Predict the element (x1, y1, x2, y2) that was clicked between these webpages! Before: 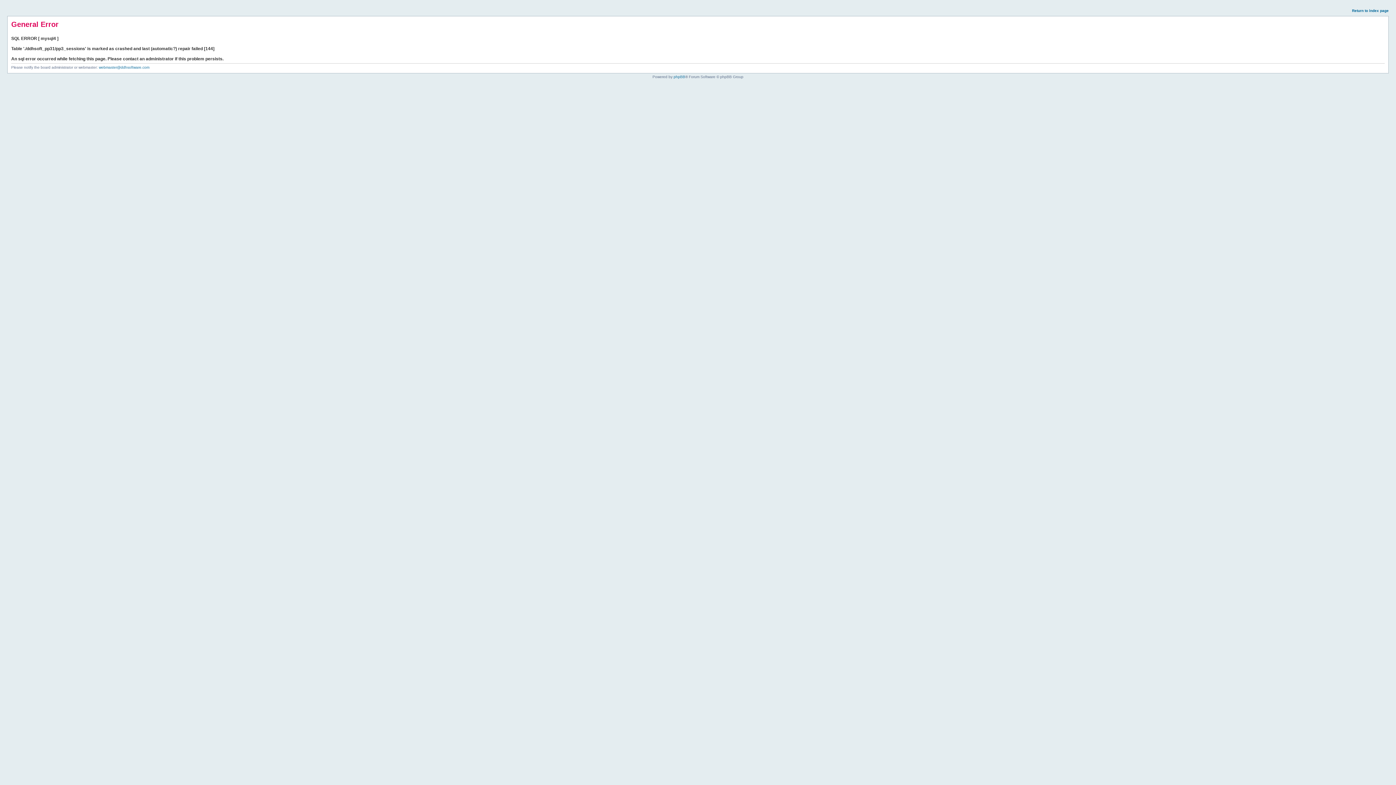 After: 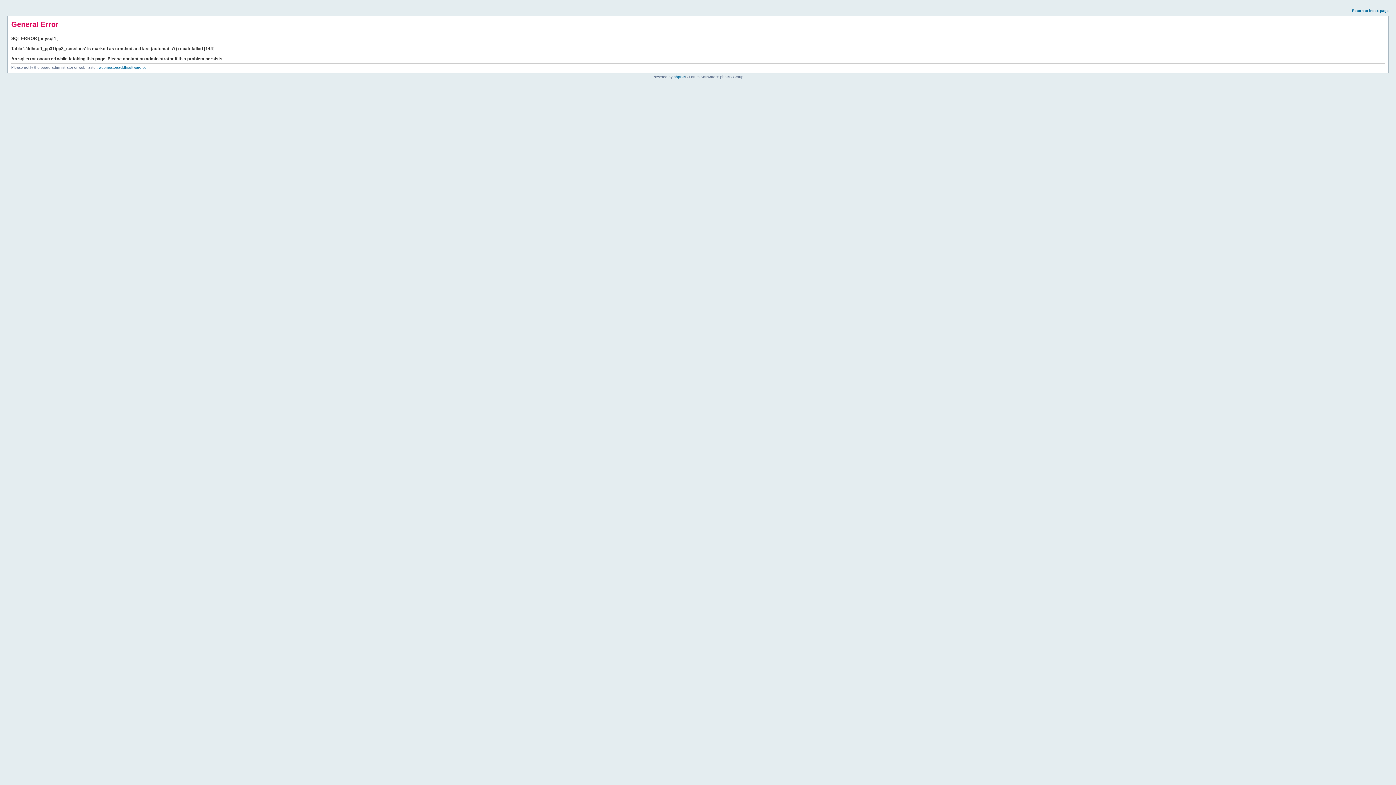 Action: bbox: (1352, 8, 1389, 12) label: Return to index page